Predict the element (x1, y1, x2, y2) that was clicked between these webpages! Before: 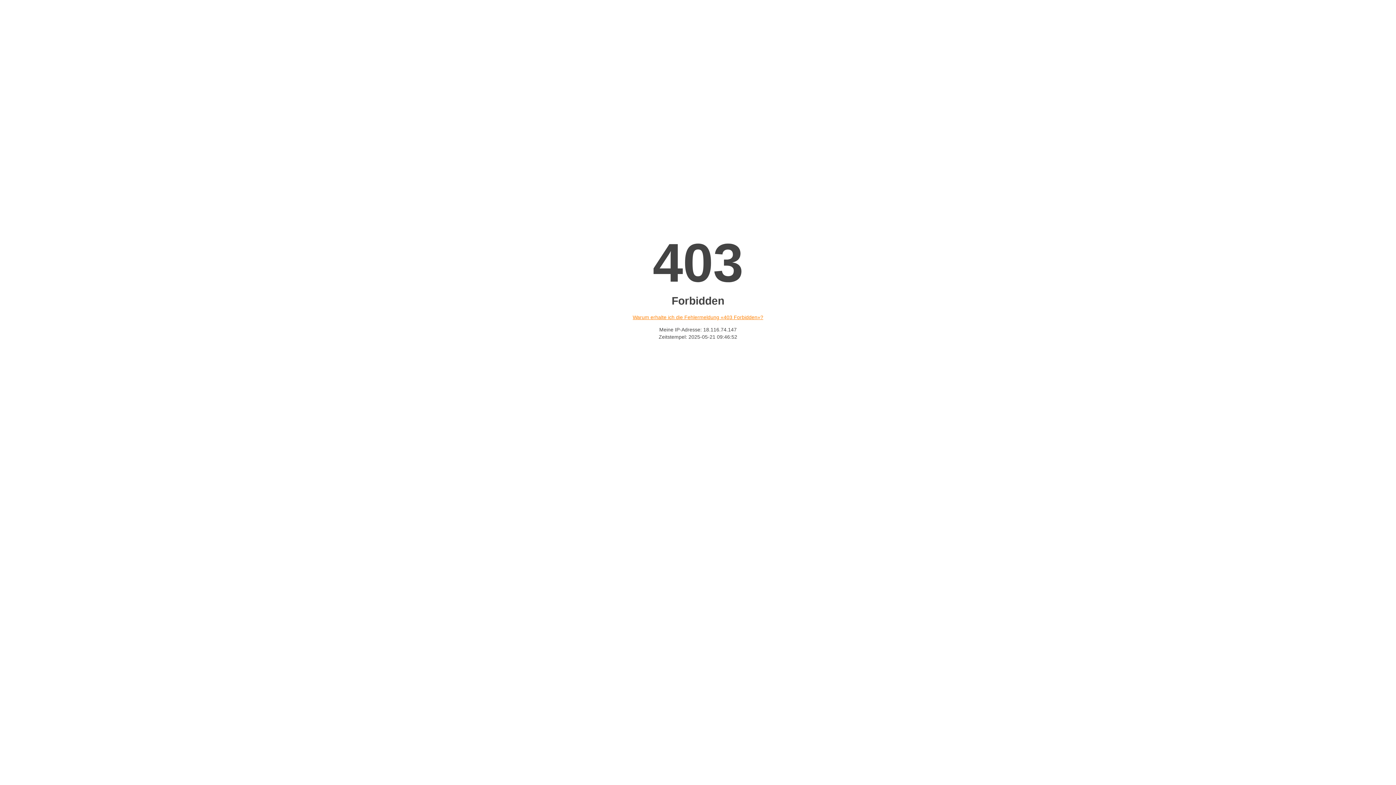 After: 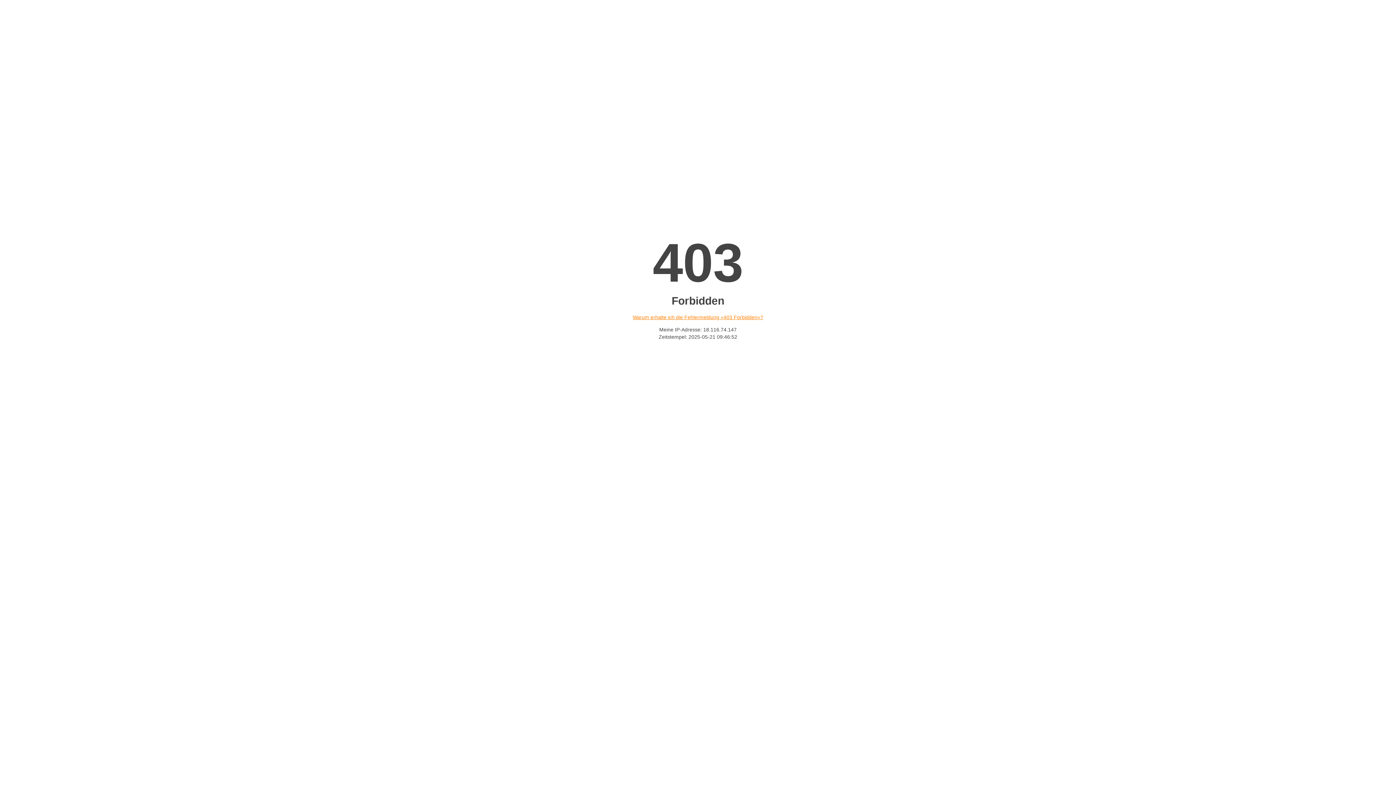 Action: label: Warum erhalte ich die Fehlermeldung «403 Forbidden»? bbox: (632, 314, 763, 320)